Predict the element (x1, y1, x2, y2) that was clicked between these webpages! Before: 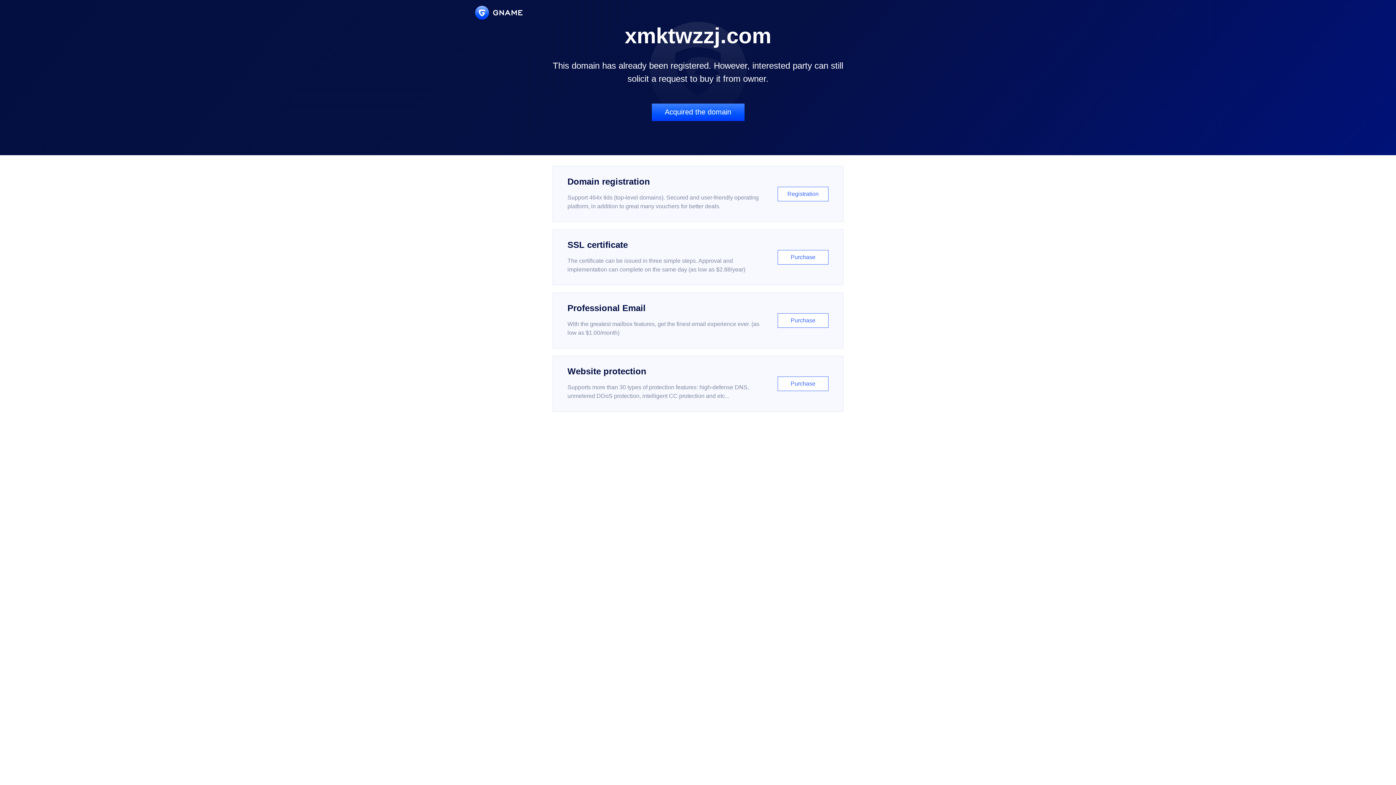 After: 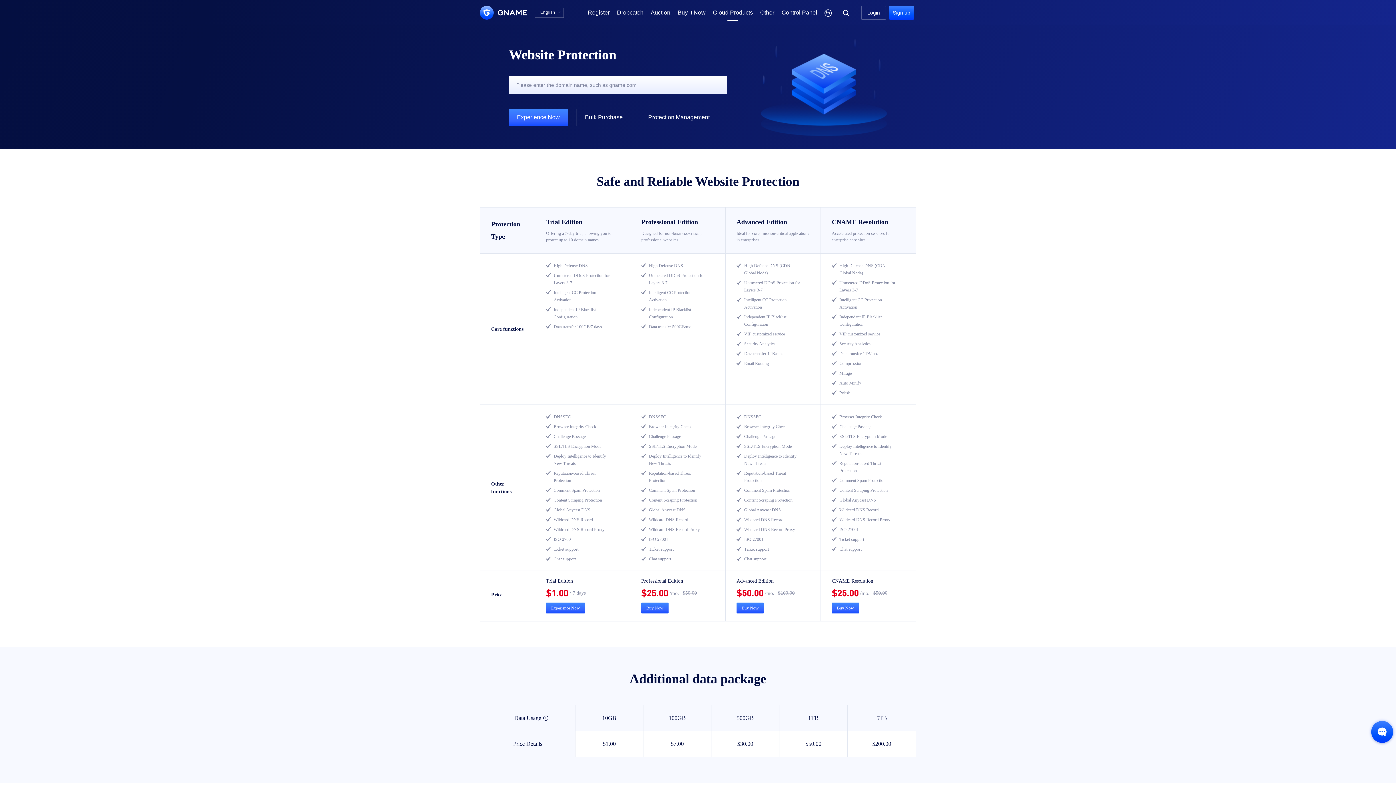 Action: label: Website protection

Supports more than 30 types of protection features: high-defense DNS, unmetered DDoS protection, intelligent CC protection and etc...

Purchase bbox: (552, 356, 843, 412)